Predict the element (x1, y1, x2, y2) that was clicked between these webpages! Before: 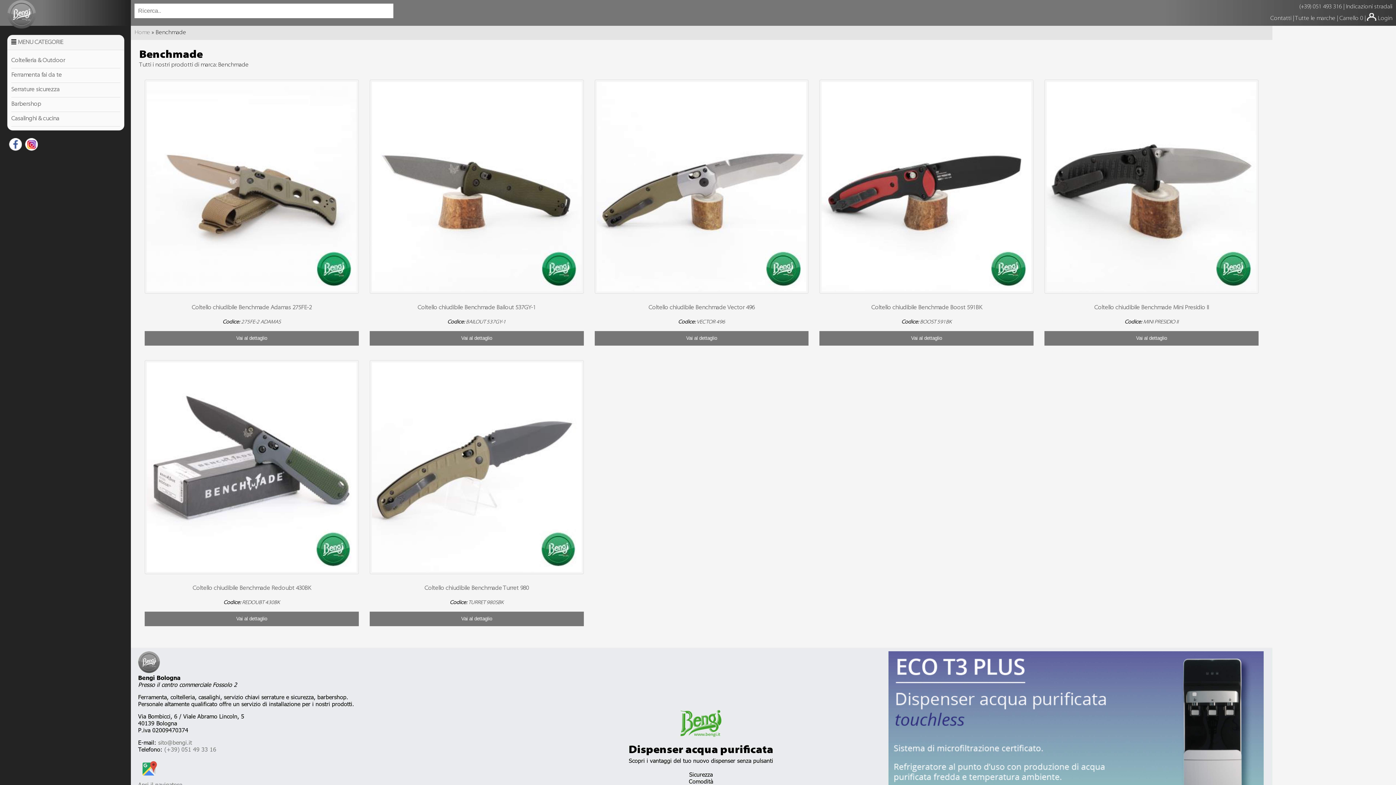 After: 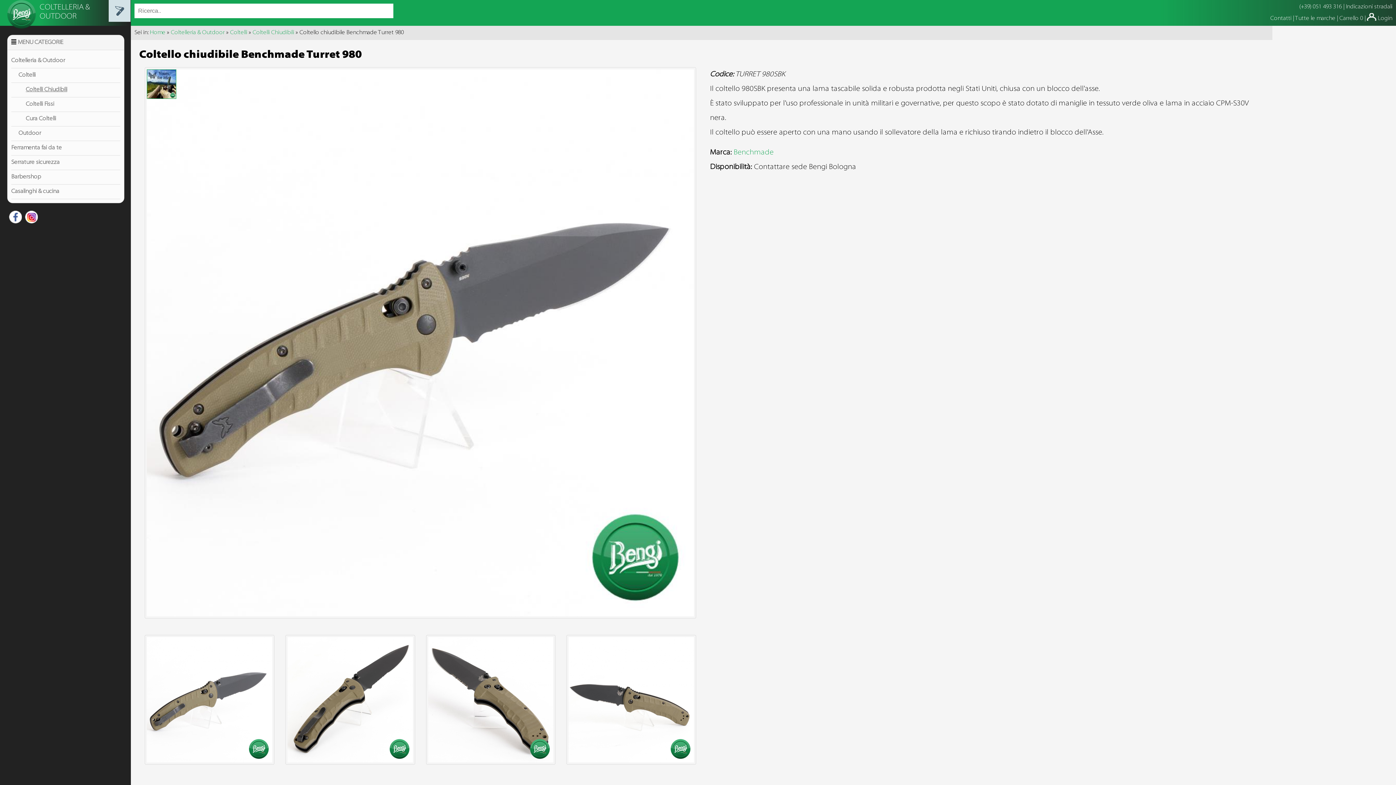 Action: label: Coltello chiudibile Benchmade Turret 980 bbox: (424, 585, 528, 591)